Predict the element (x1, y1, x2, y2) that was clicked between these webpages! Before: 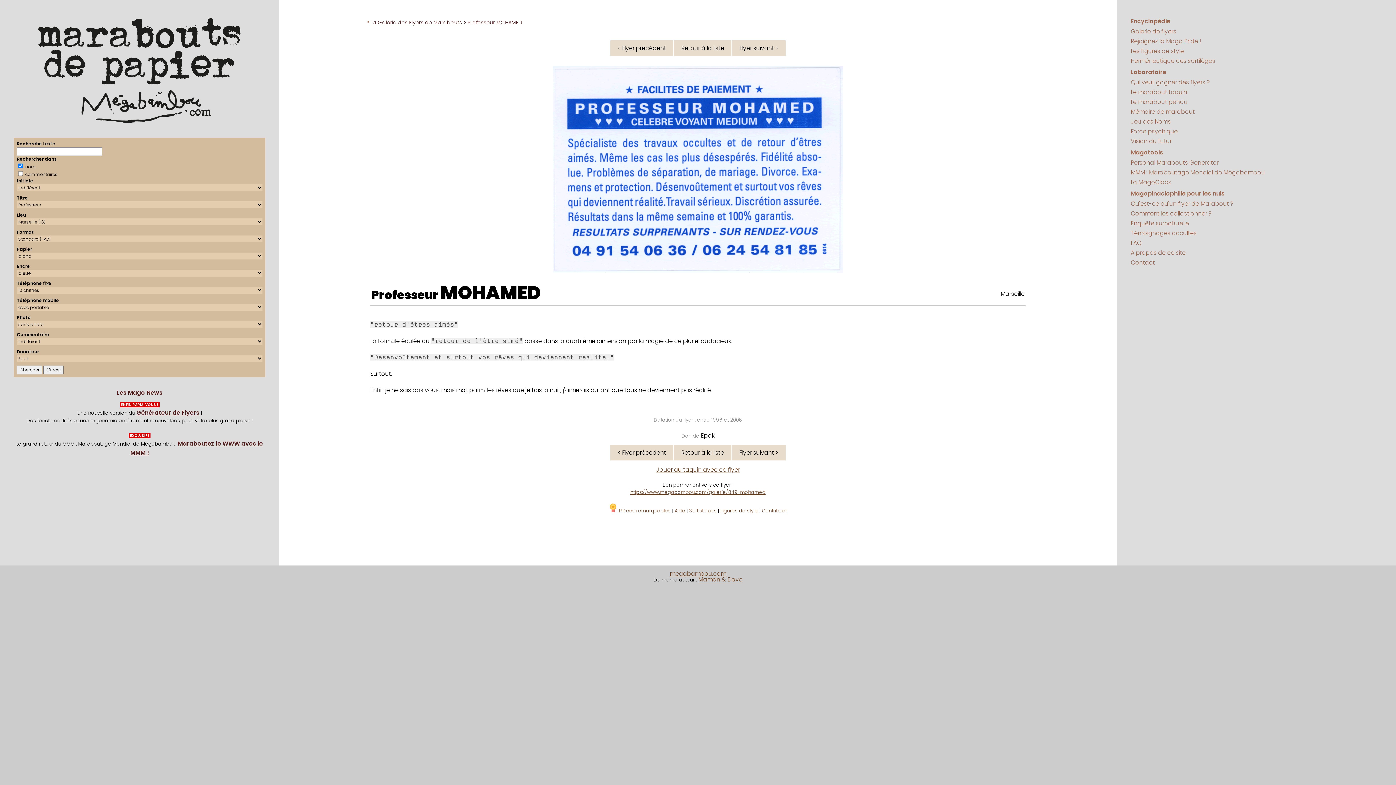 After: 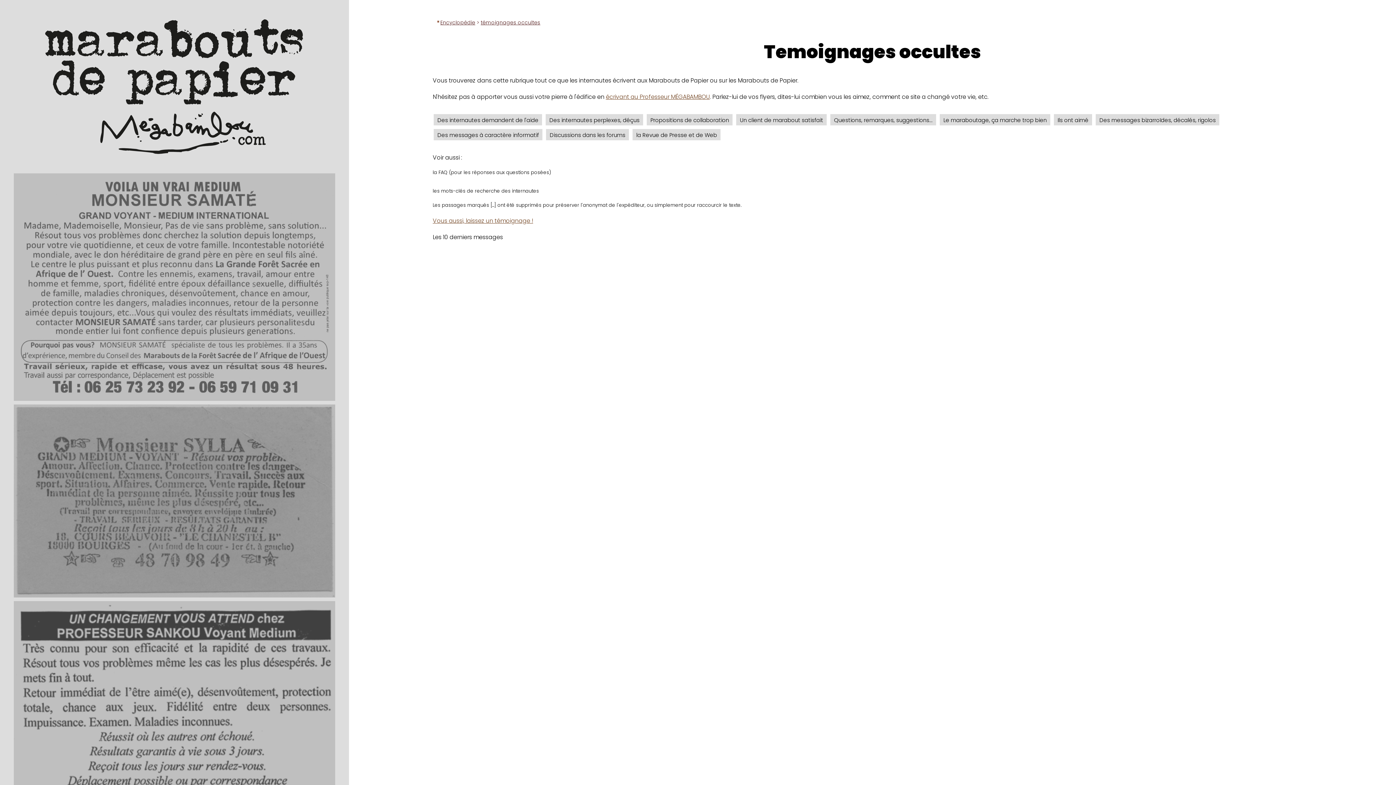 Action: label: Témoignages occultes bbox: (1131, 229, 1196, 237)